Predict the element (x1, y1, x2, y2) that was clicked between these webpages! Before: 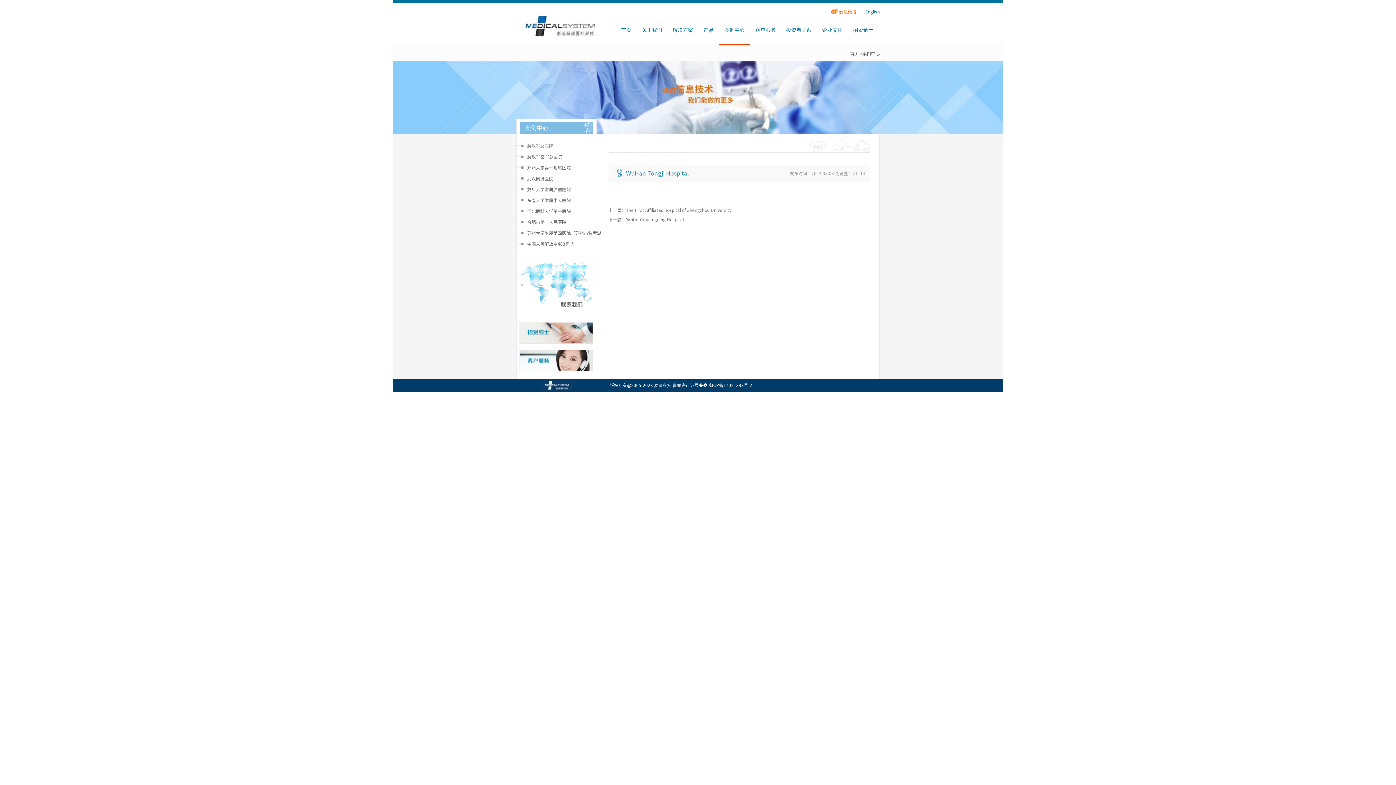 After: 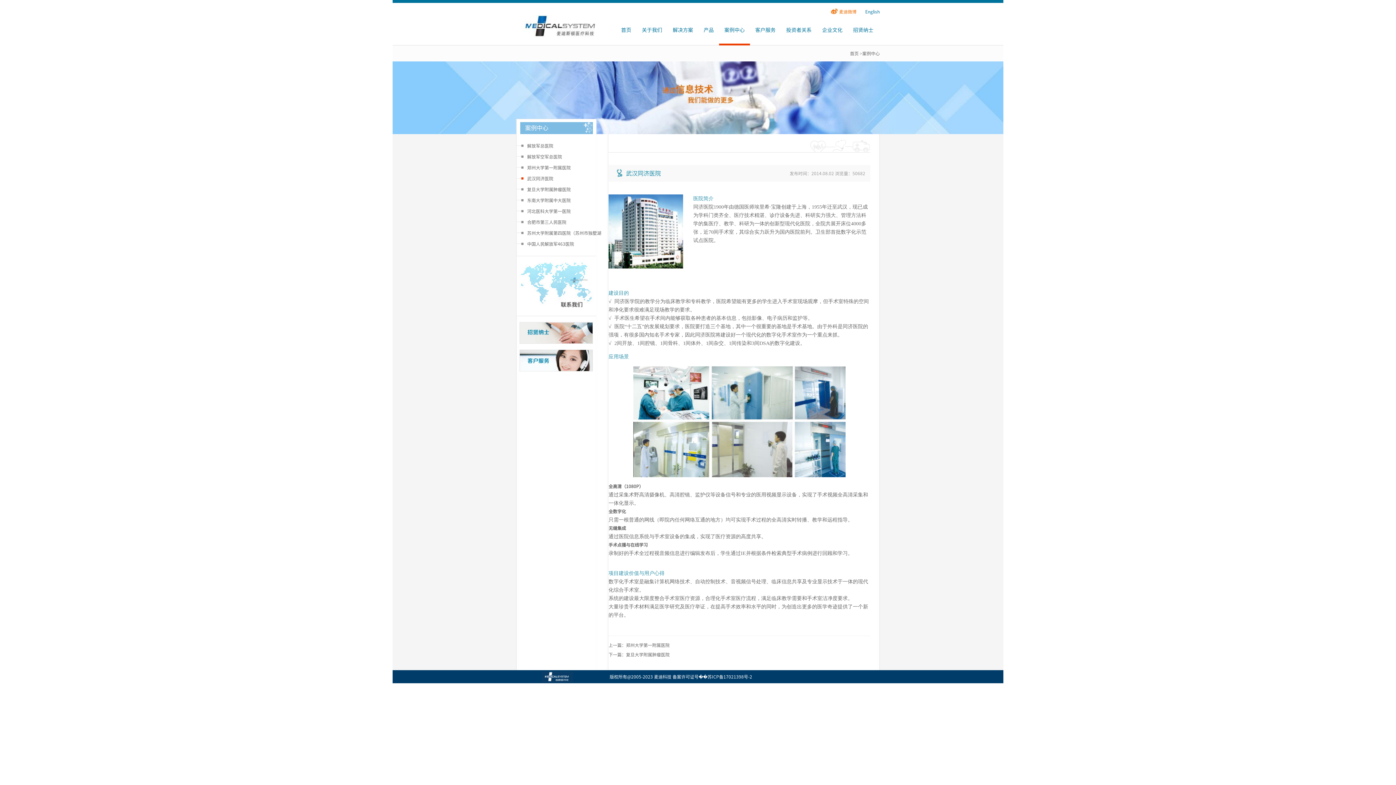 Action: bbox: (516, 173, 603, 184) label: 武汉同济医院